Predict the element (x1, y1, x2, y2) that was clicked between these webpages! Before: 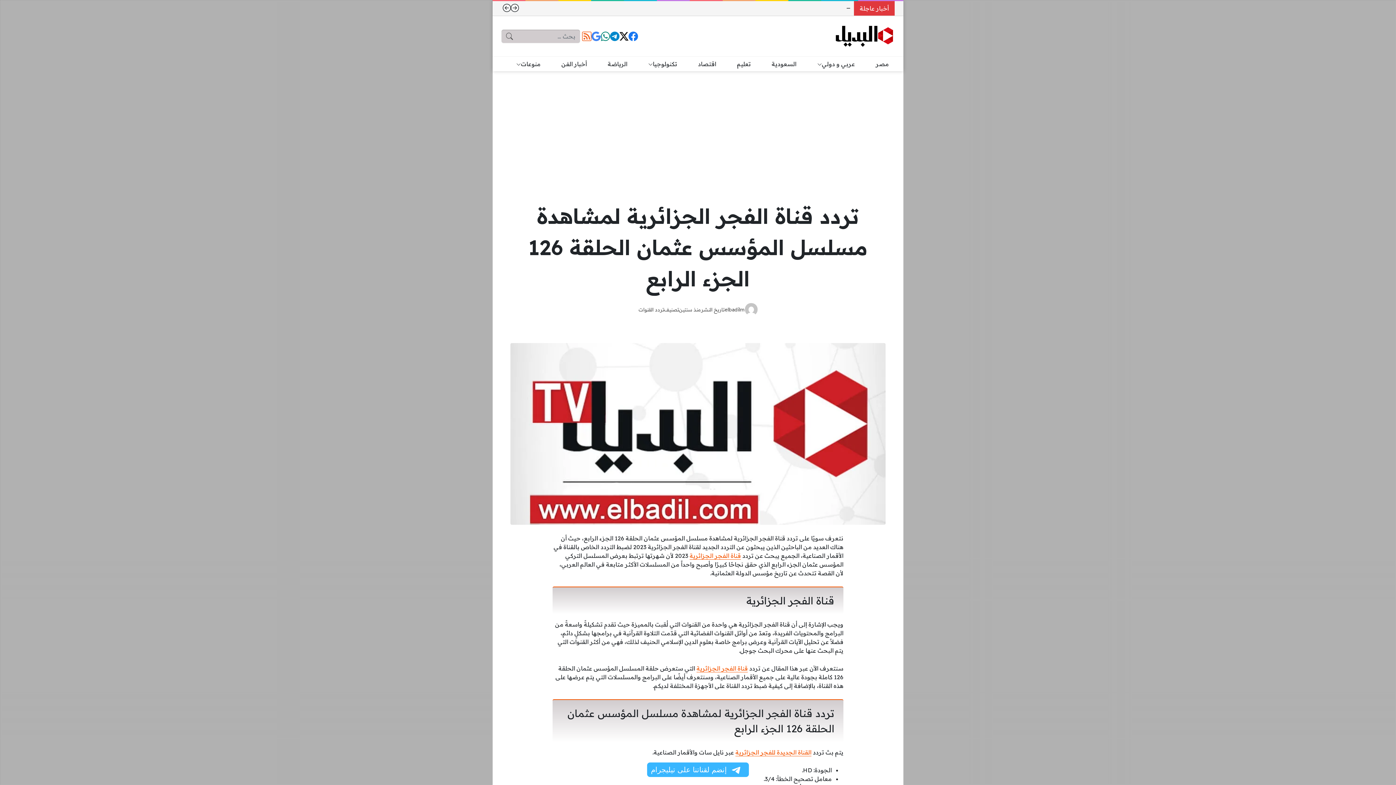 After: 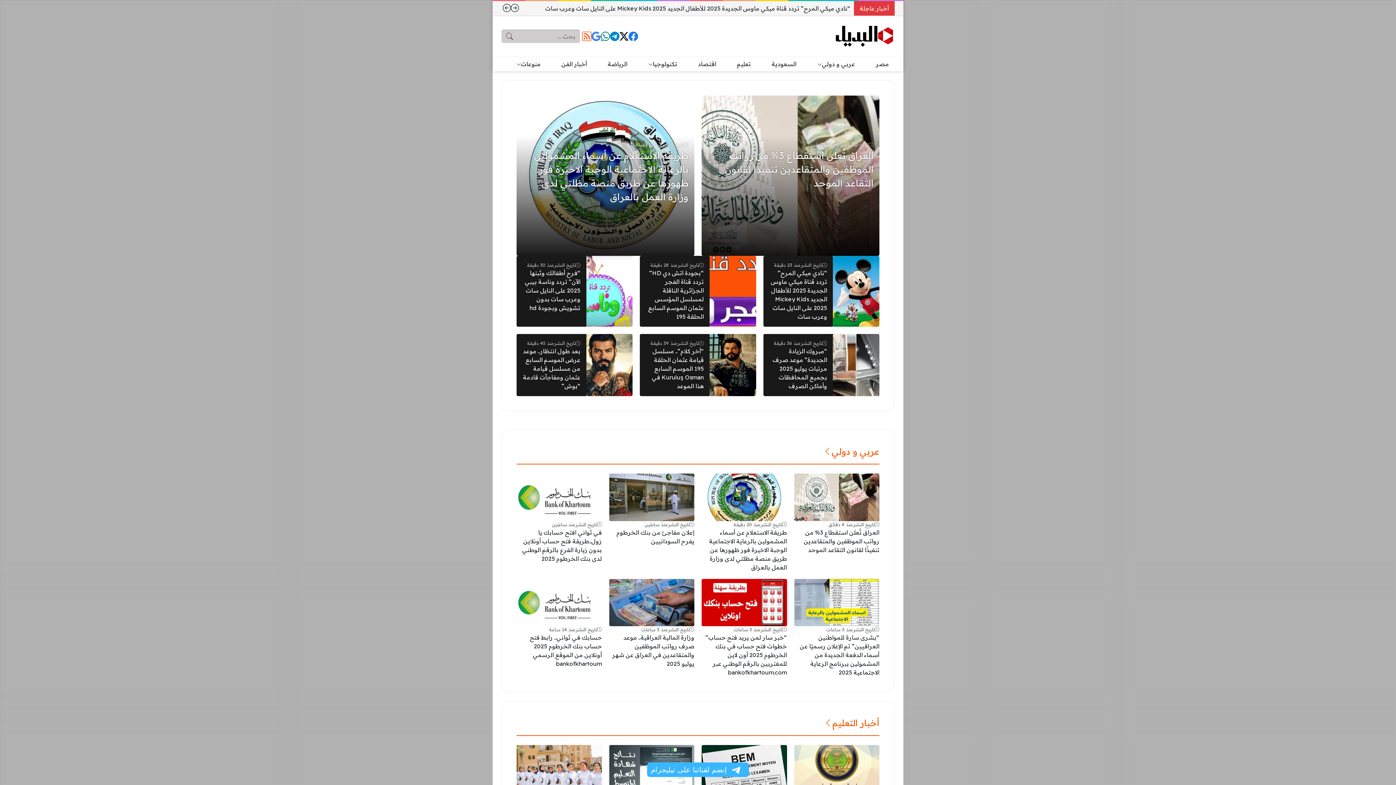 Action: bbox: (835, 25, 893, 47)